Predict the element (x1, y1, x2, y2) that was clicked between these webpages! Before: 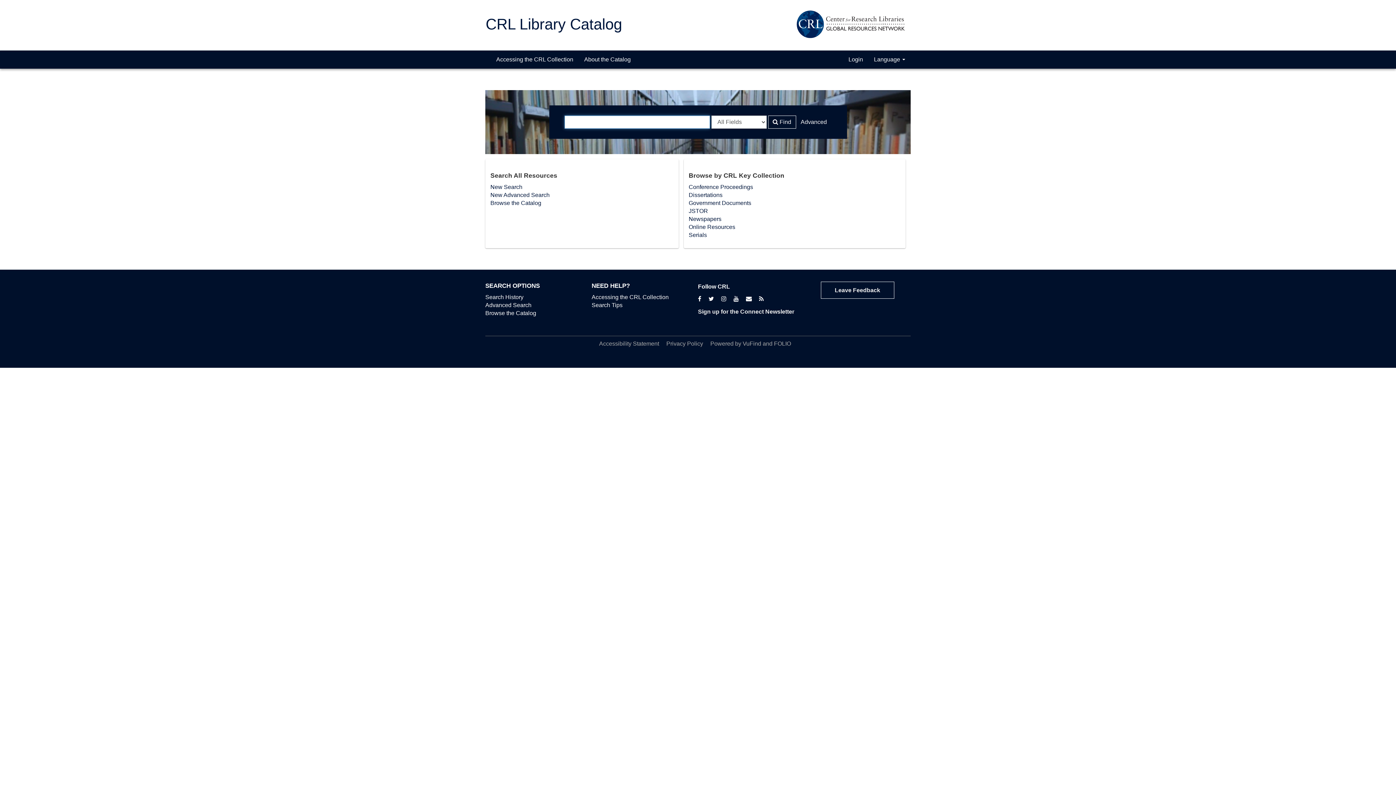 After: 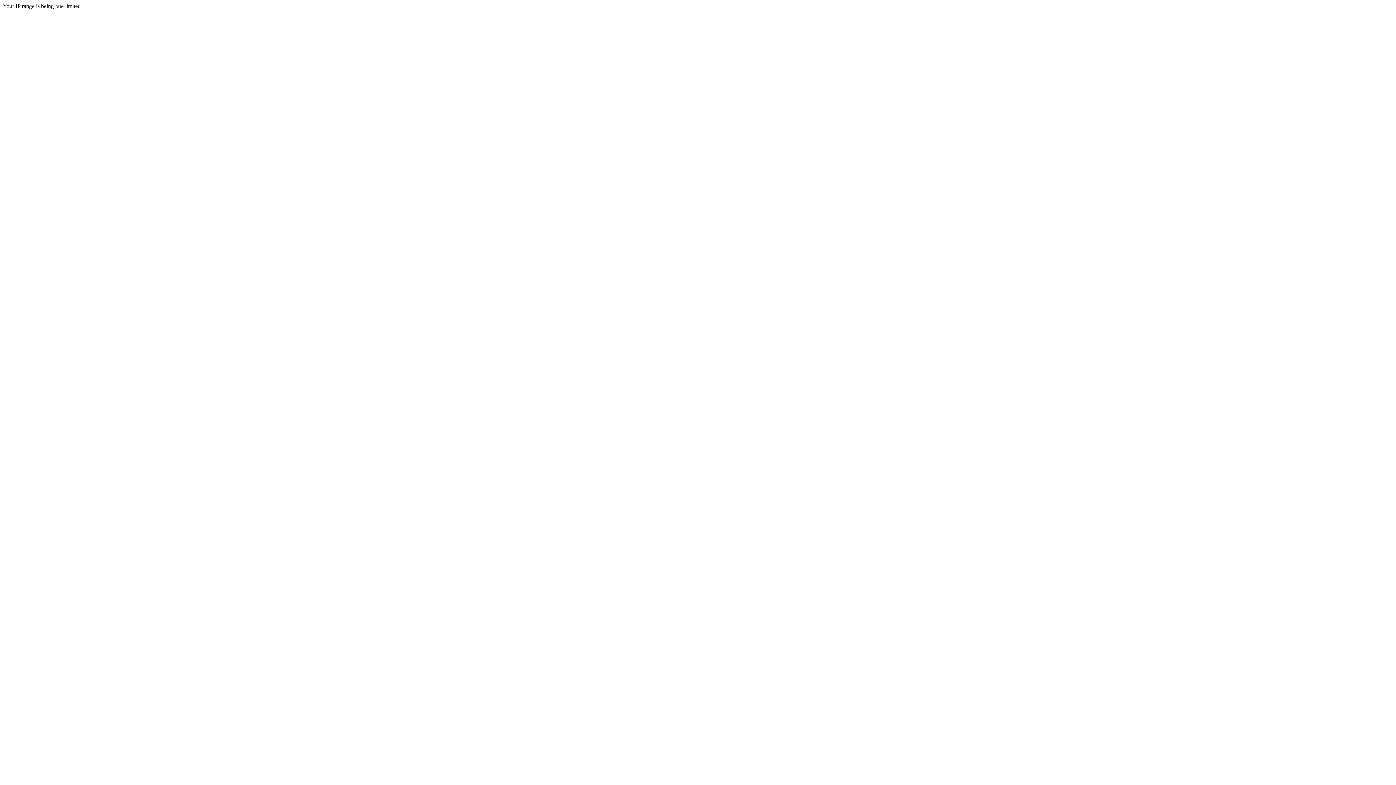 Action: label: FOLIO bbox: (774, 340, 791, 346)